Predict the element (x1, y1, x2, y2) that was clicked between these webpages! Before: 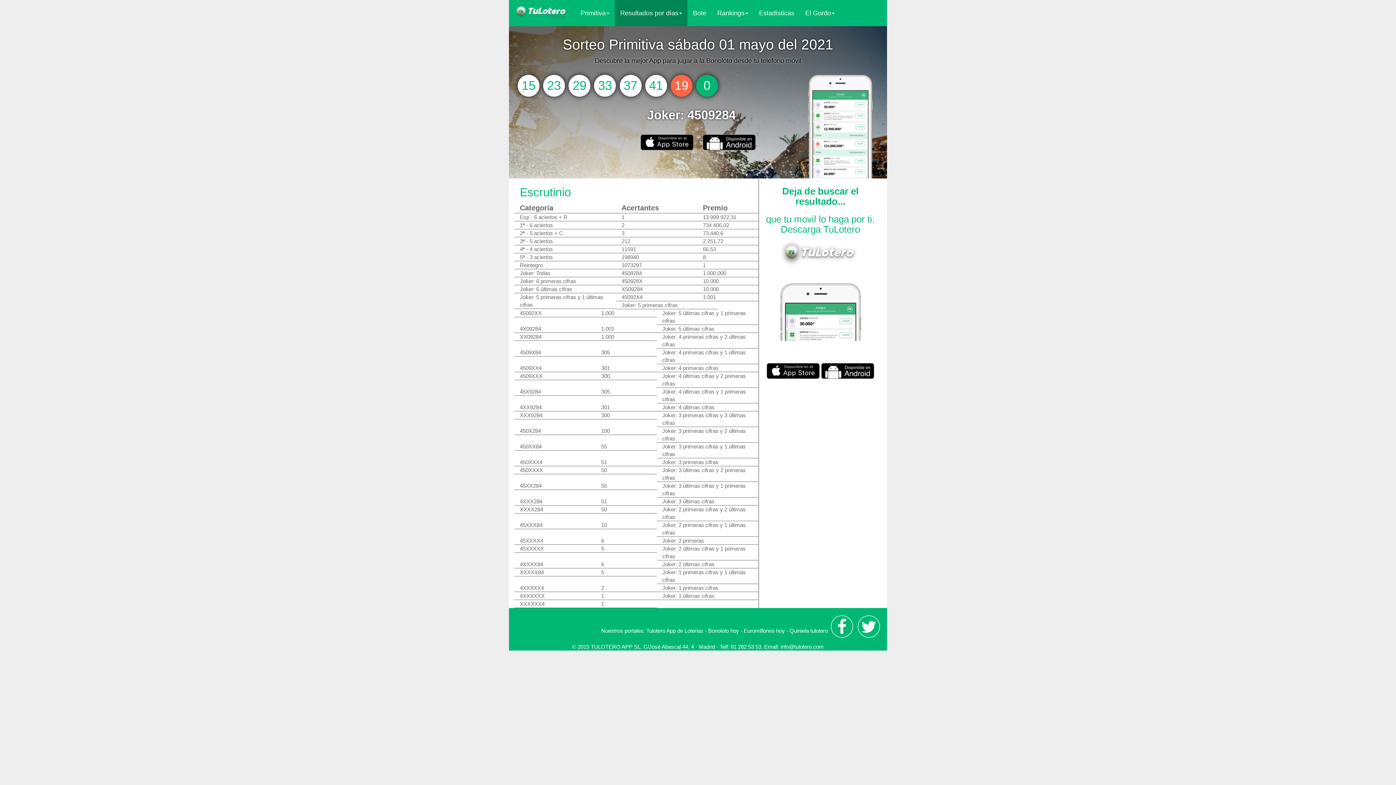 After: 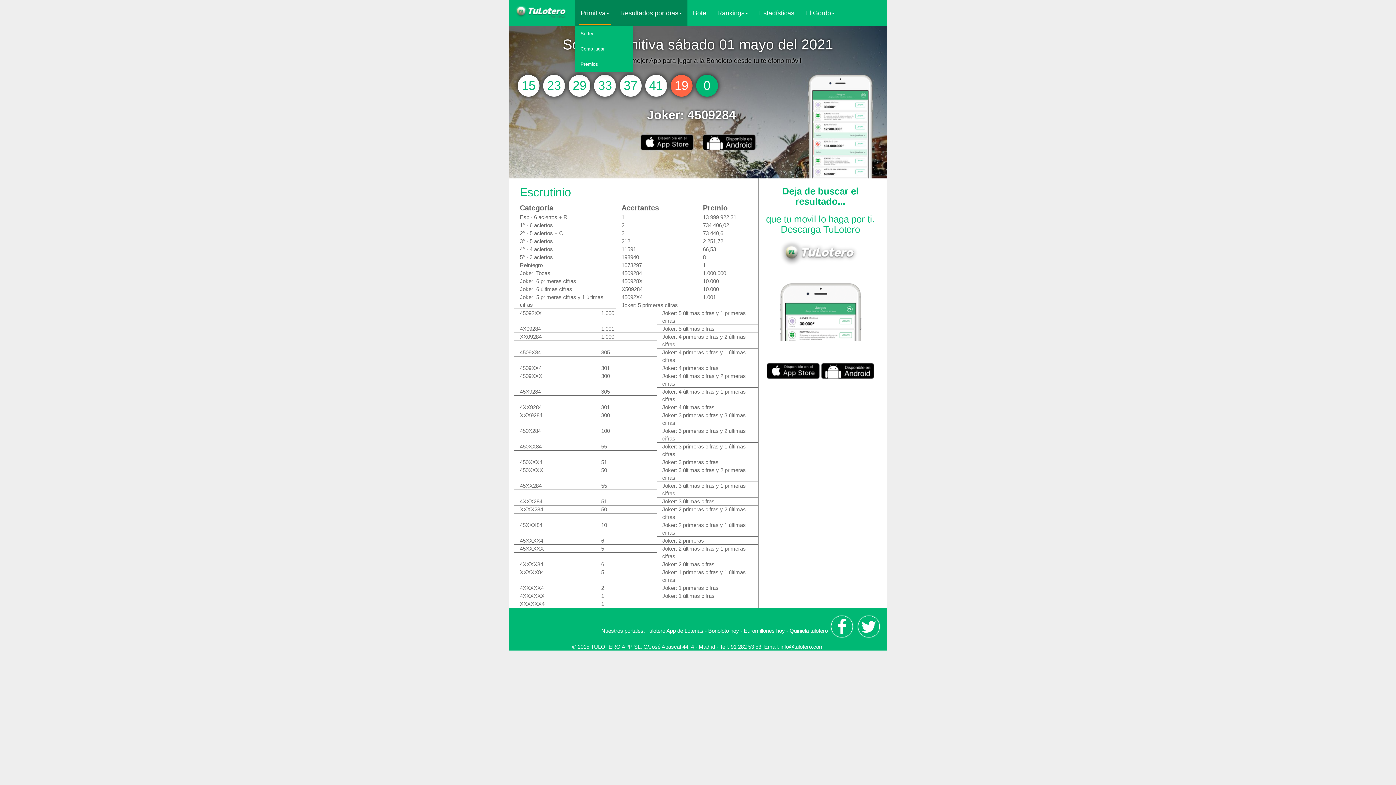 Action: bbox: (575, 0, 614, 26) label: Primitiva